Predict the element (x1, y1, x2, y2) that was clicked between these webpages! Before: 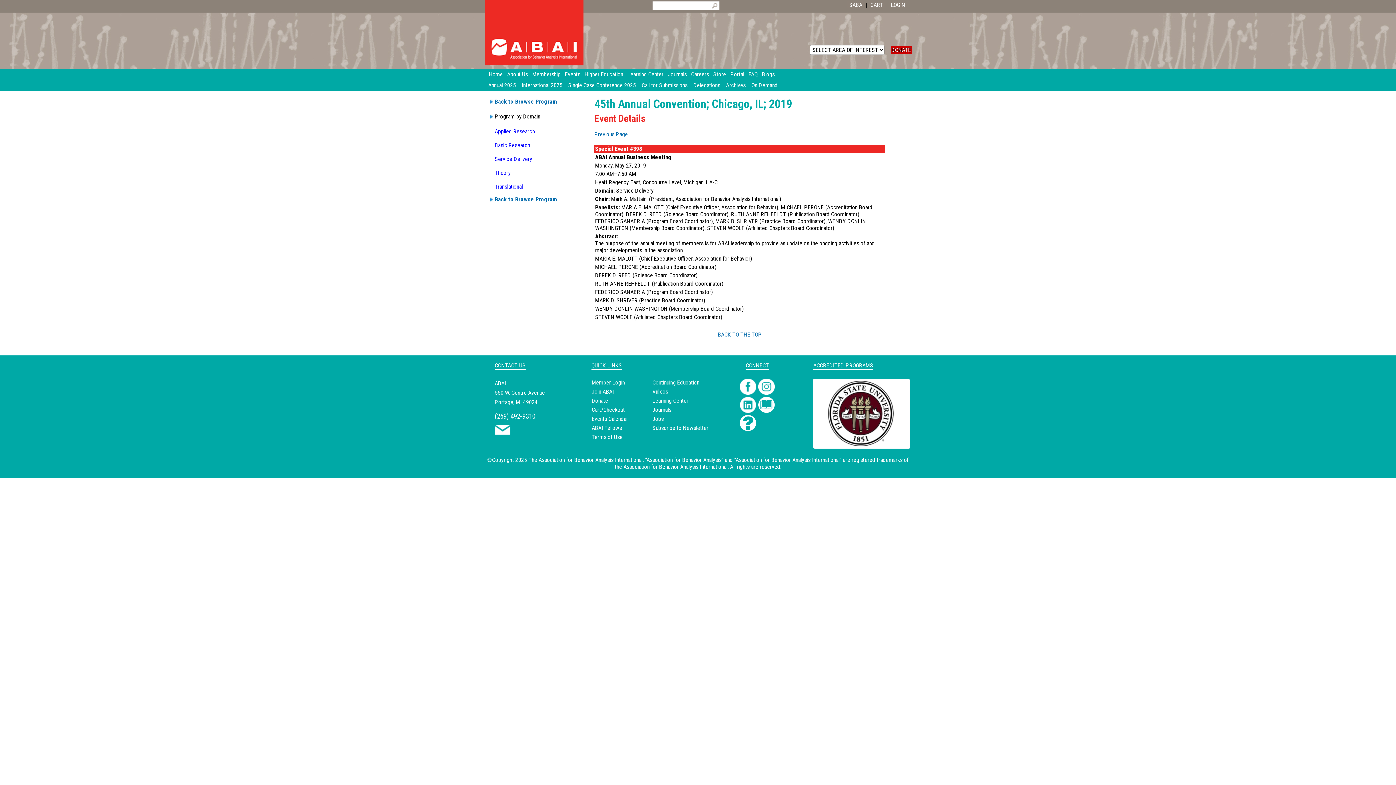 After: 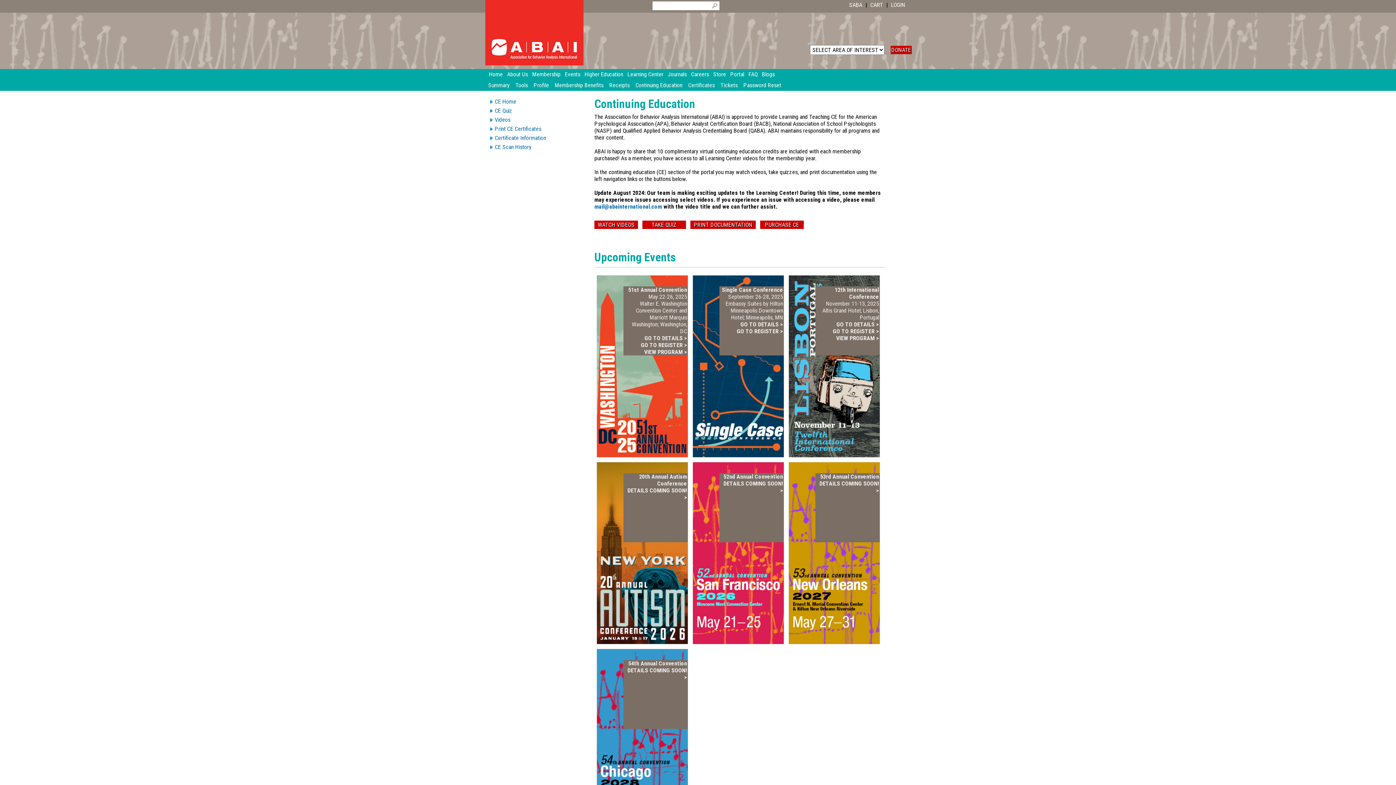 Action: label: Continuing Education bbox: (652, 379, 699, 386)